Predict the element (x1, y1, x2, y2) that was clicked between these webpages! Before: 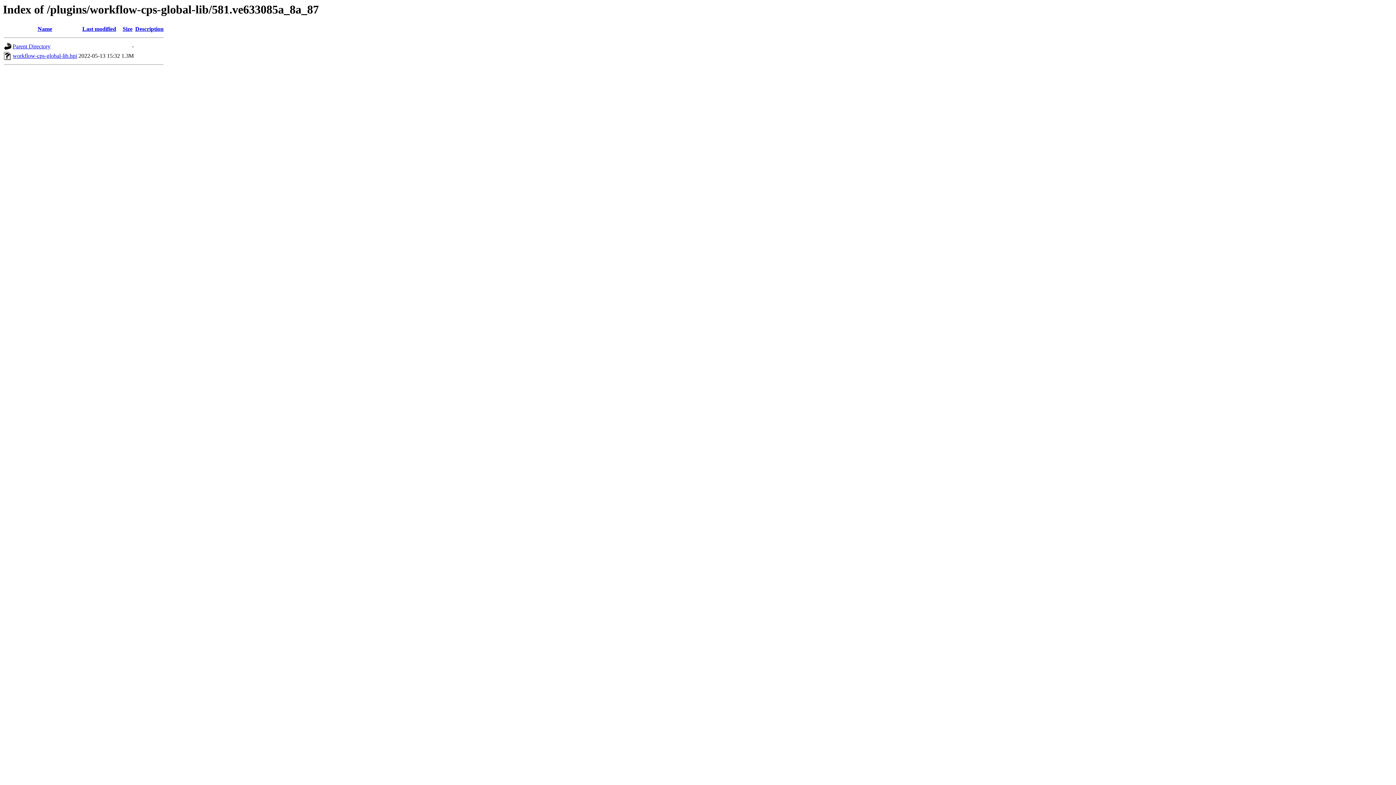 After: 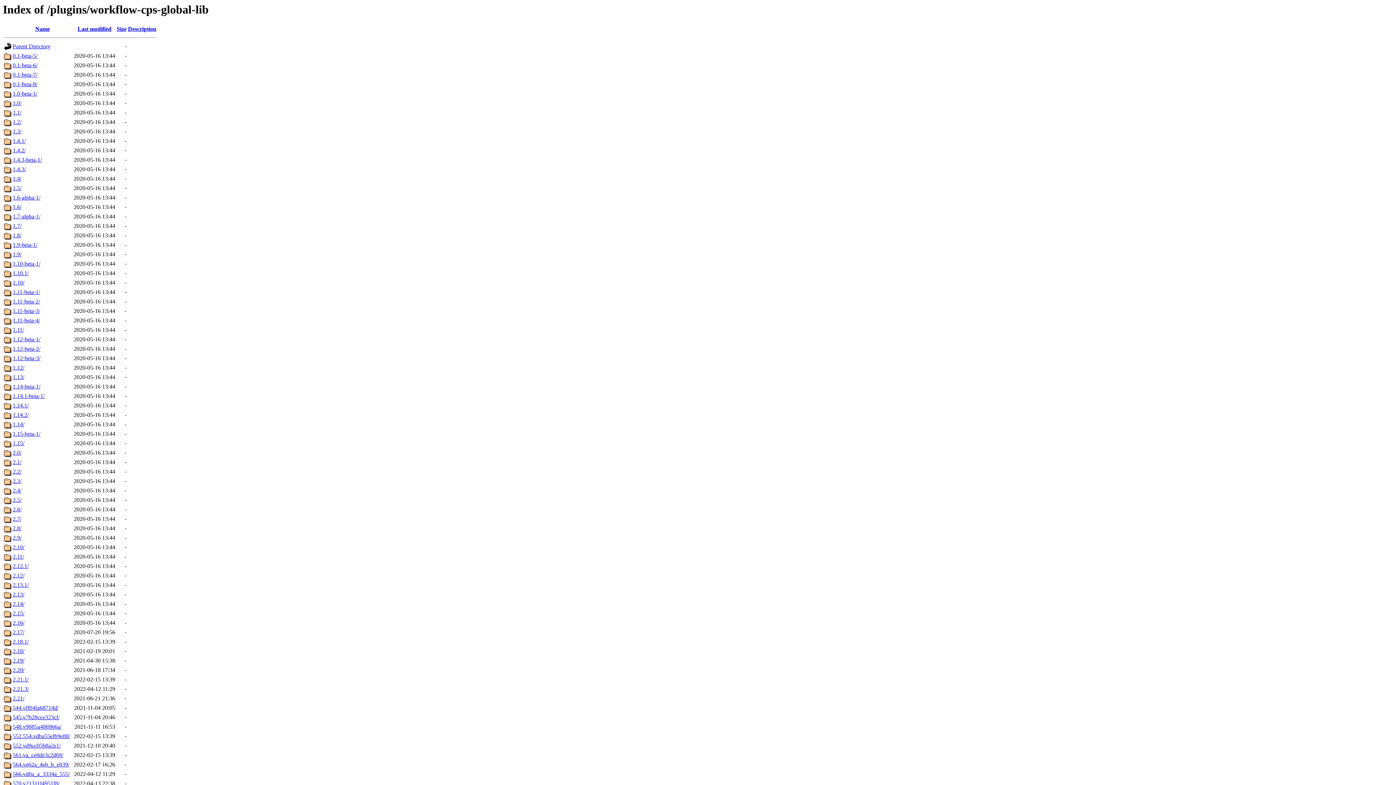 Action: bbox: (12, 43, 50, 49) label: Parent Directory